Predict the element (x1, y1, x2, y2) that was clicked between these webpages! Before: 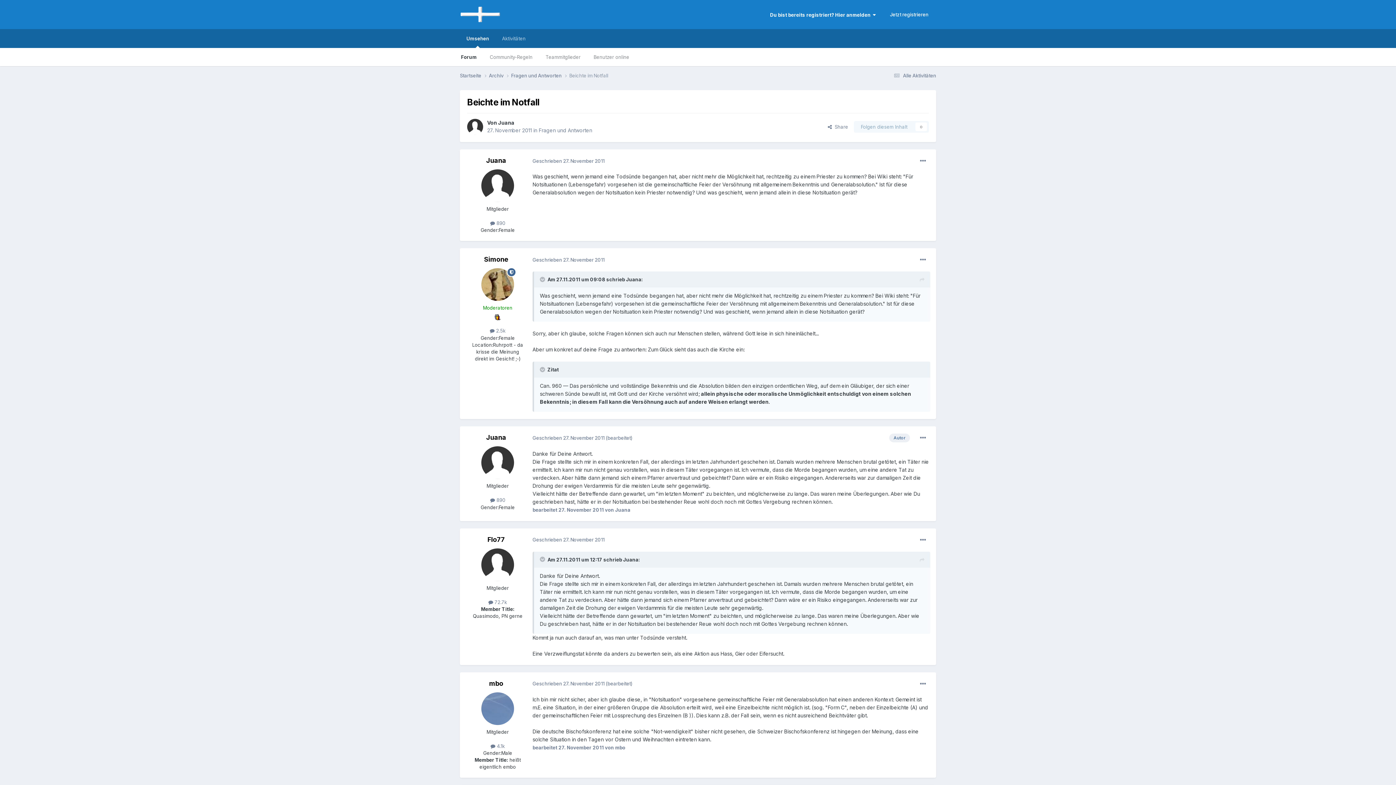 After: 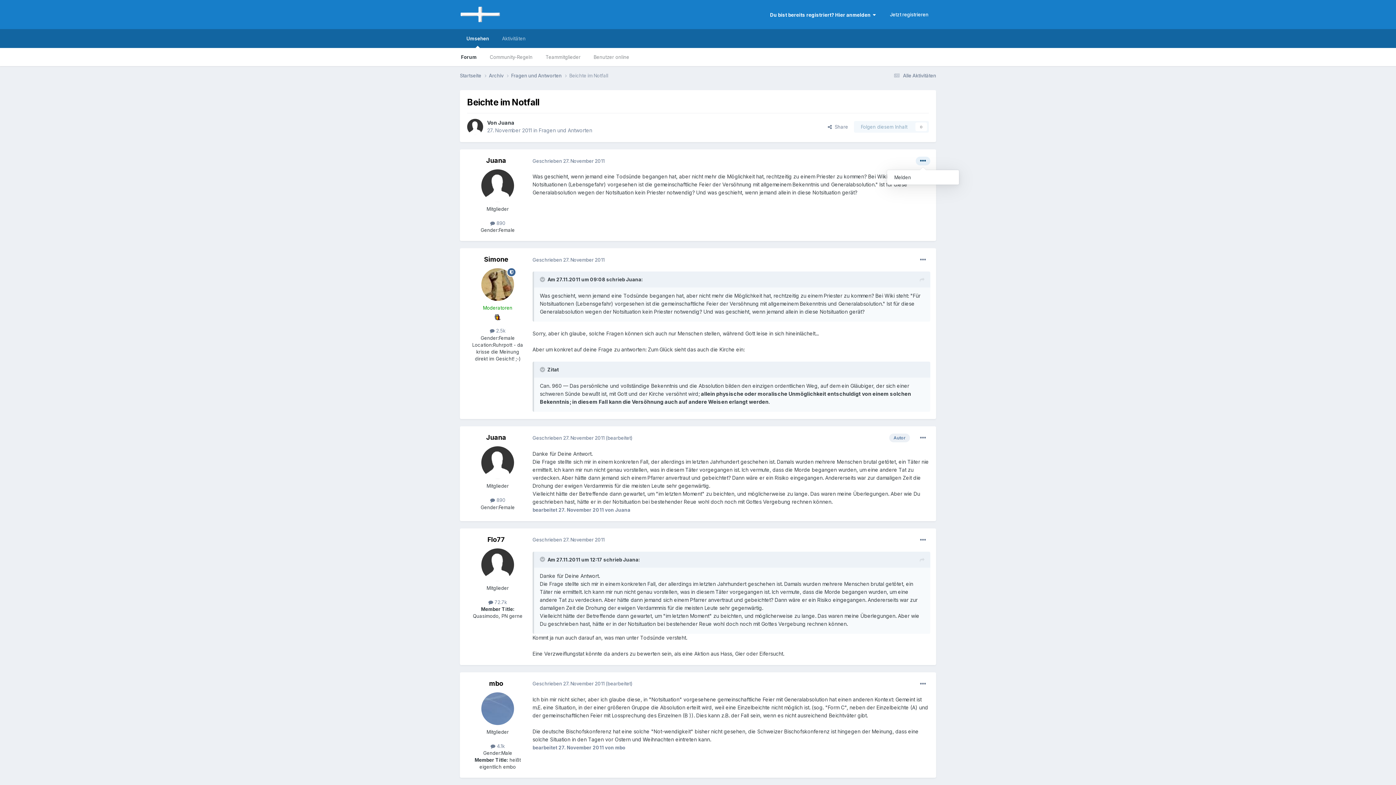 Action: bbox: (916, 156, 930, 165)